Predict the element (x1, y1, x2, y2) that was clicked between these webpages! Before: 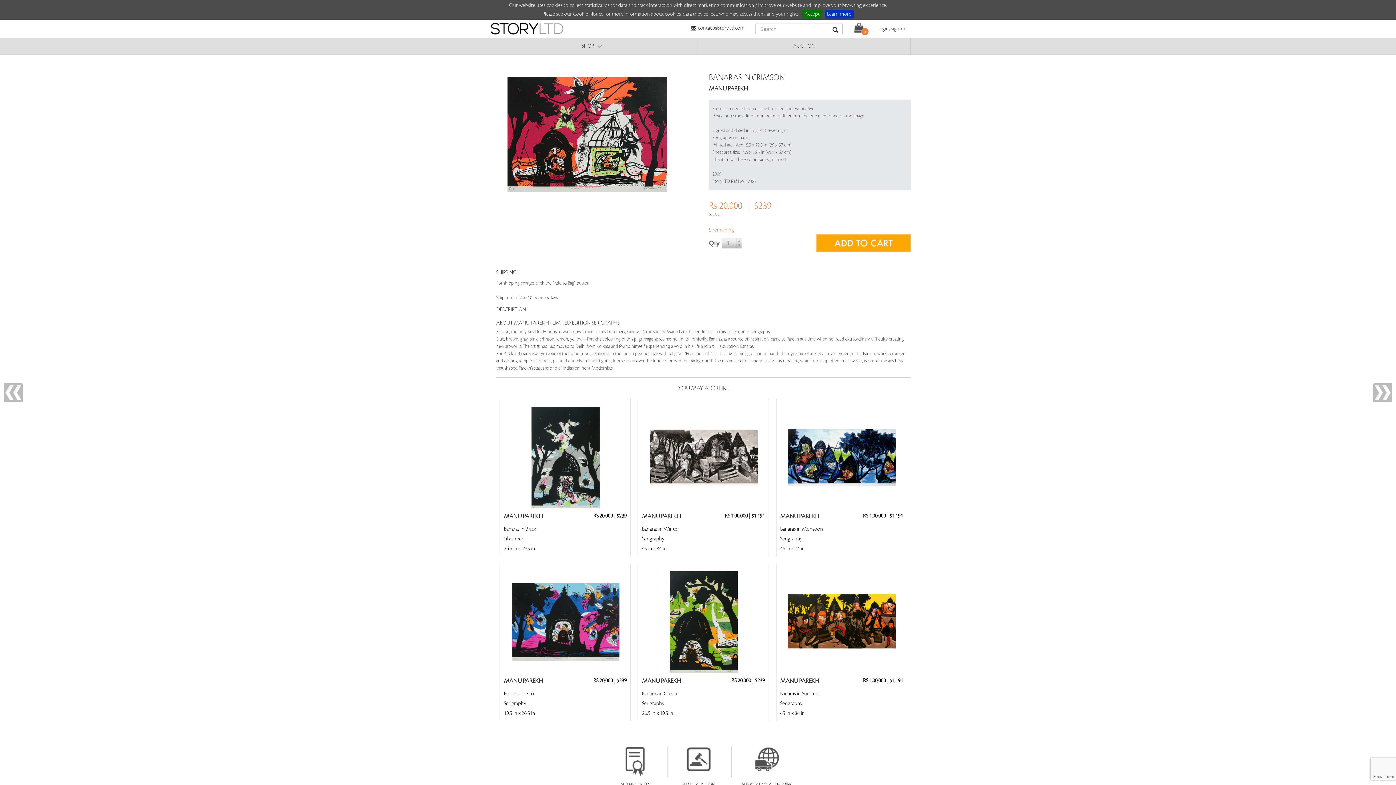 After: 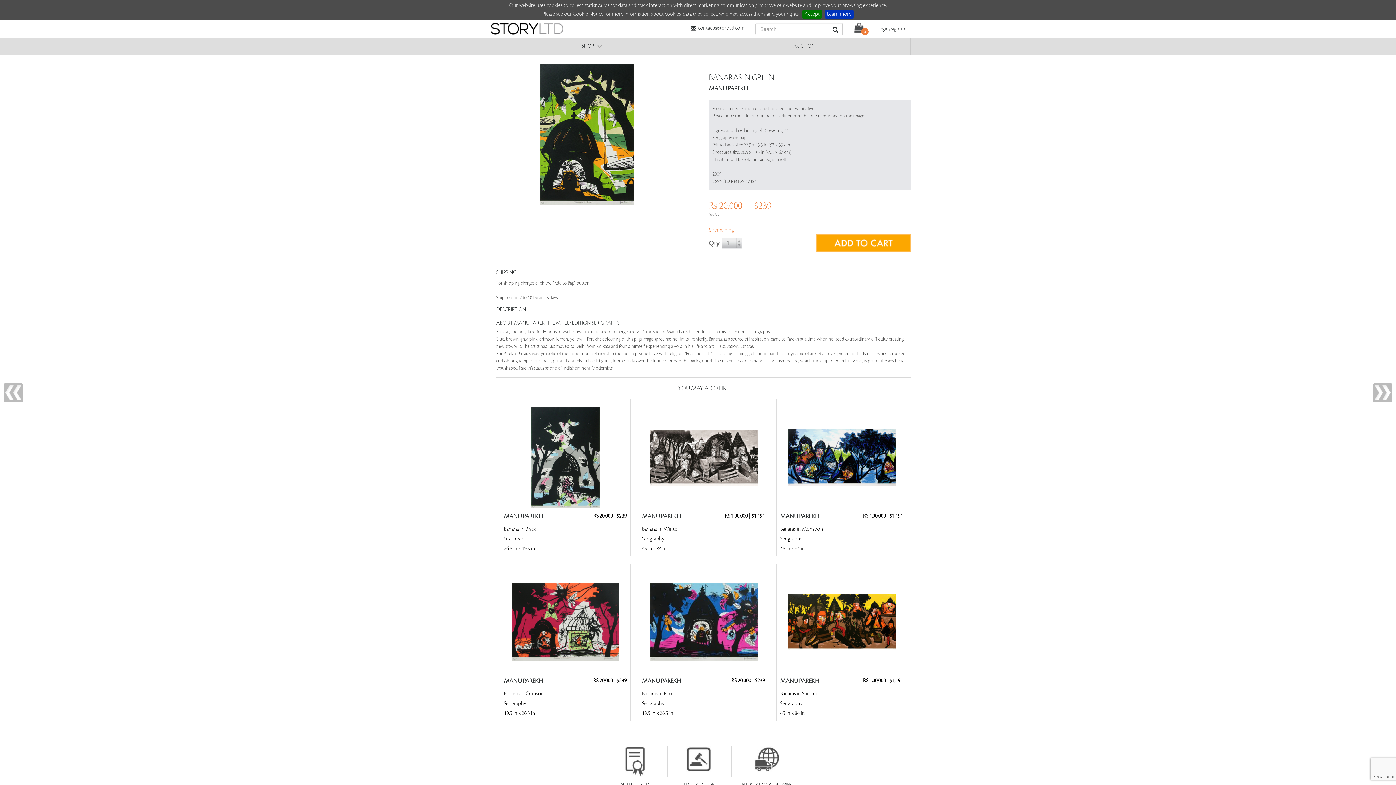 Action: bbox: (670, 571, 738, 673)